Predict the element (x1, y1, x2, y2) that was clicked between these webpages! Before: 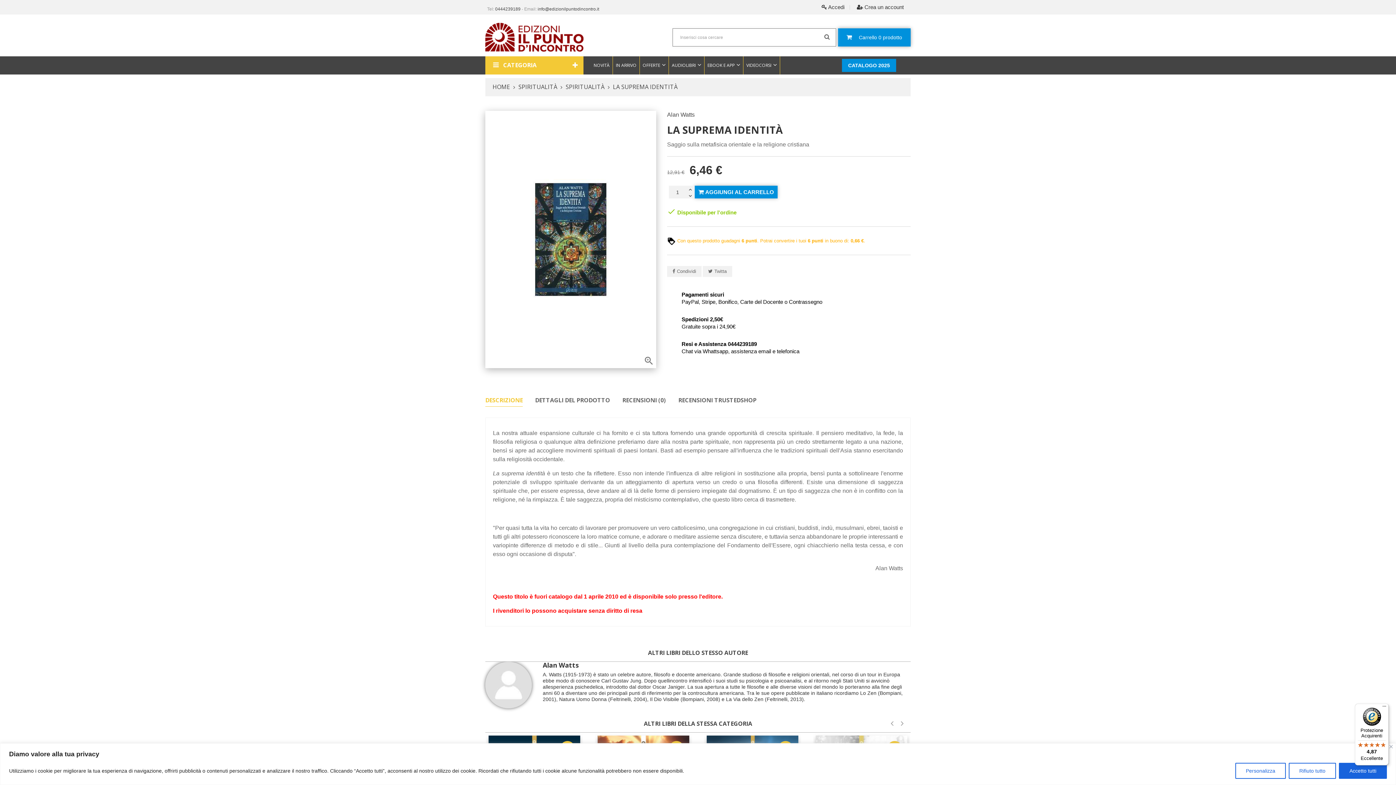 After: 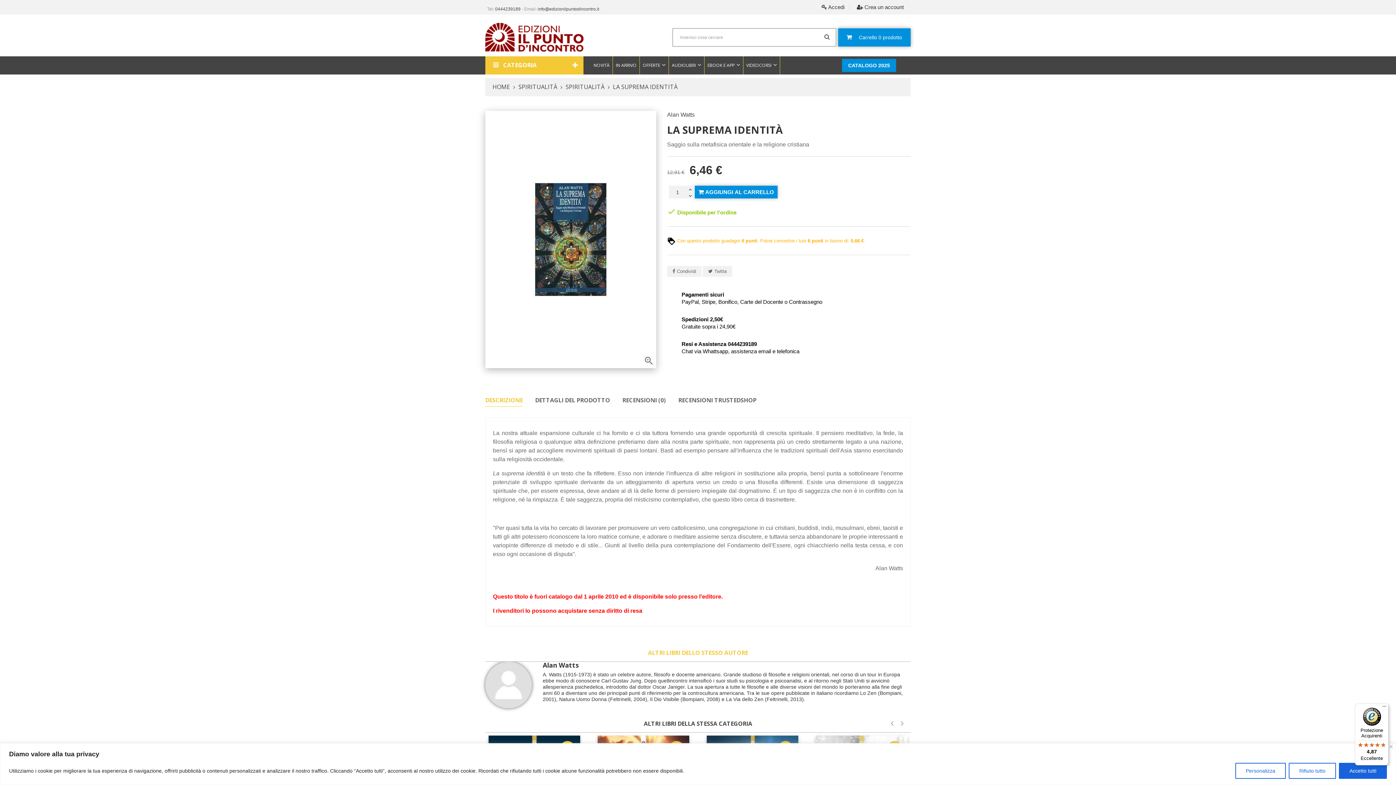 Action: label: ALTRI LIBRI DELLO STESSO AUTORE bbox: (648, 649, 748, 657)